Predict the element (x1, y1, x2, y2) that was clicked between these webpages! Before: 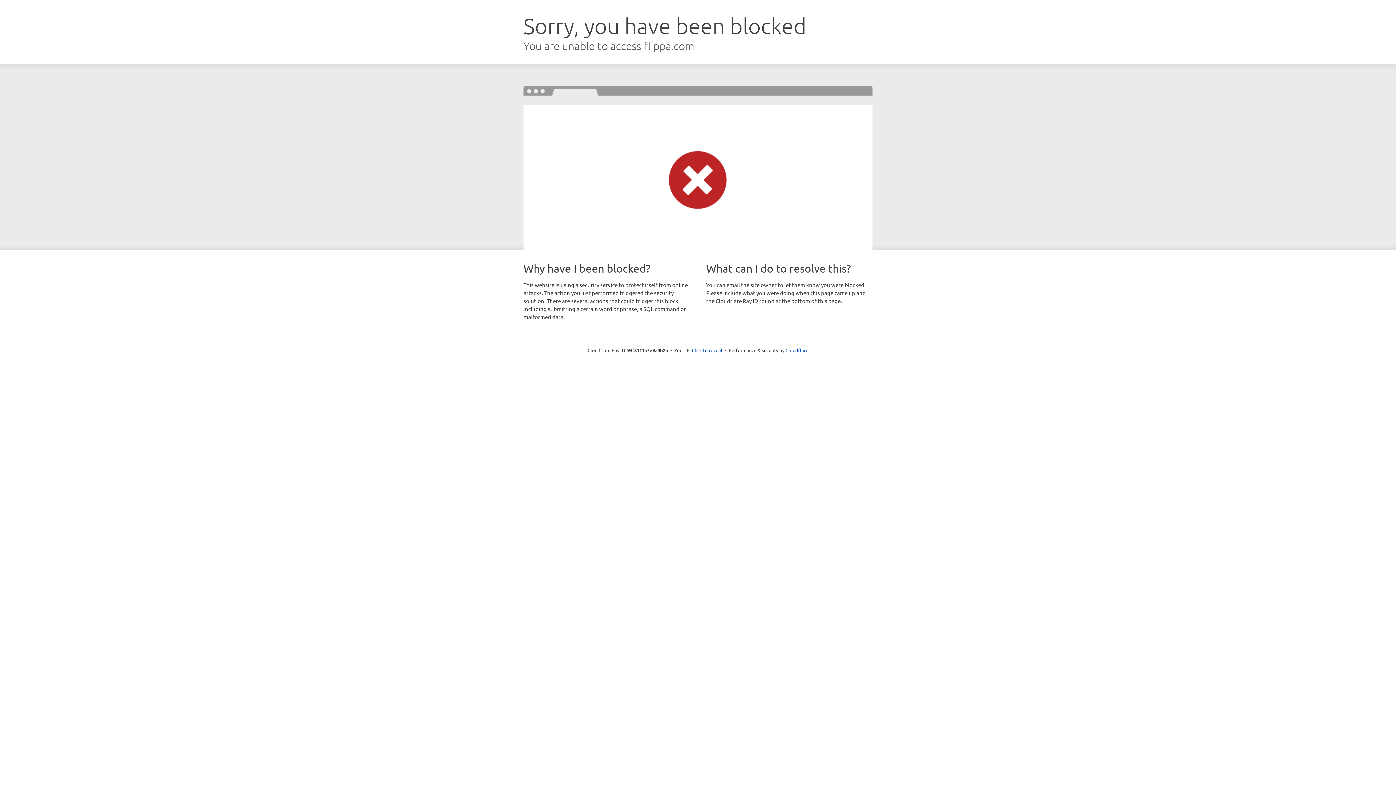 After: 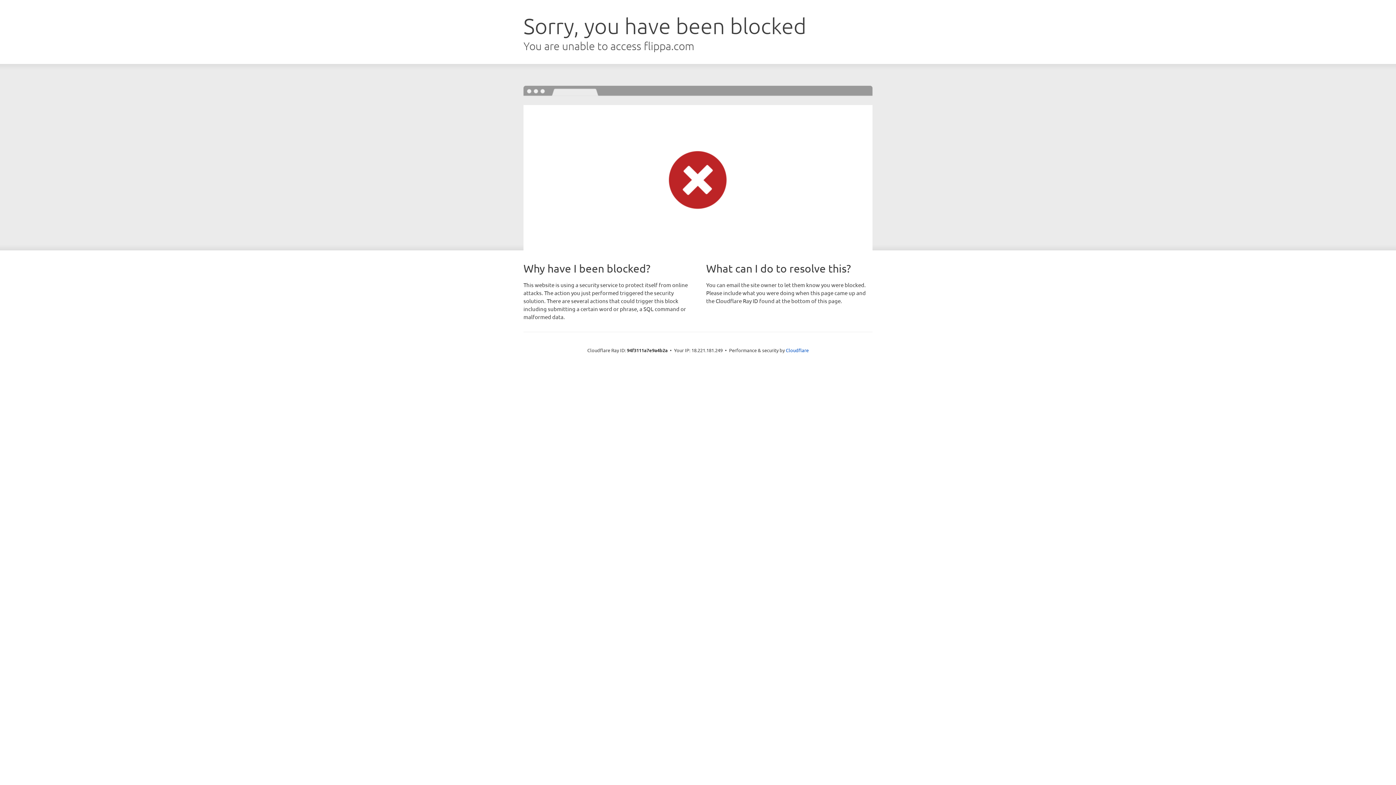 Action: label: Click to reveal bbox: (692, 346, 722, 353)